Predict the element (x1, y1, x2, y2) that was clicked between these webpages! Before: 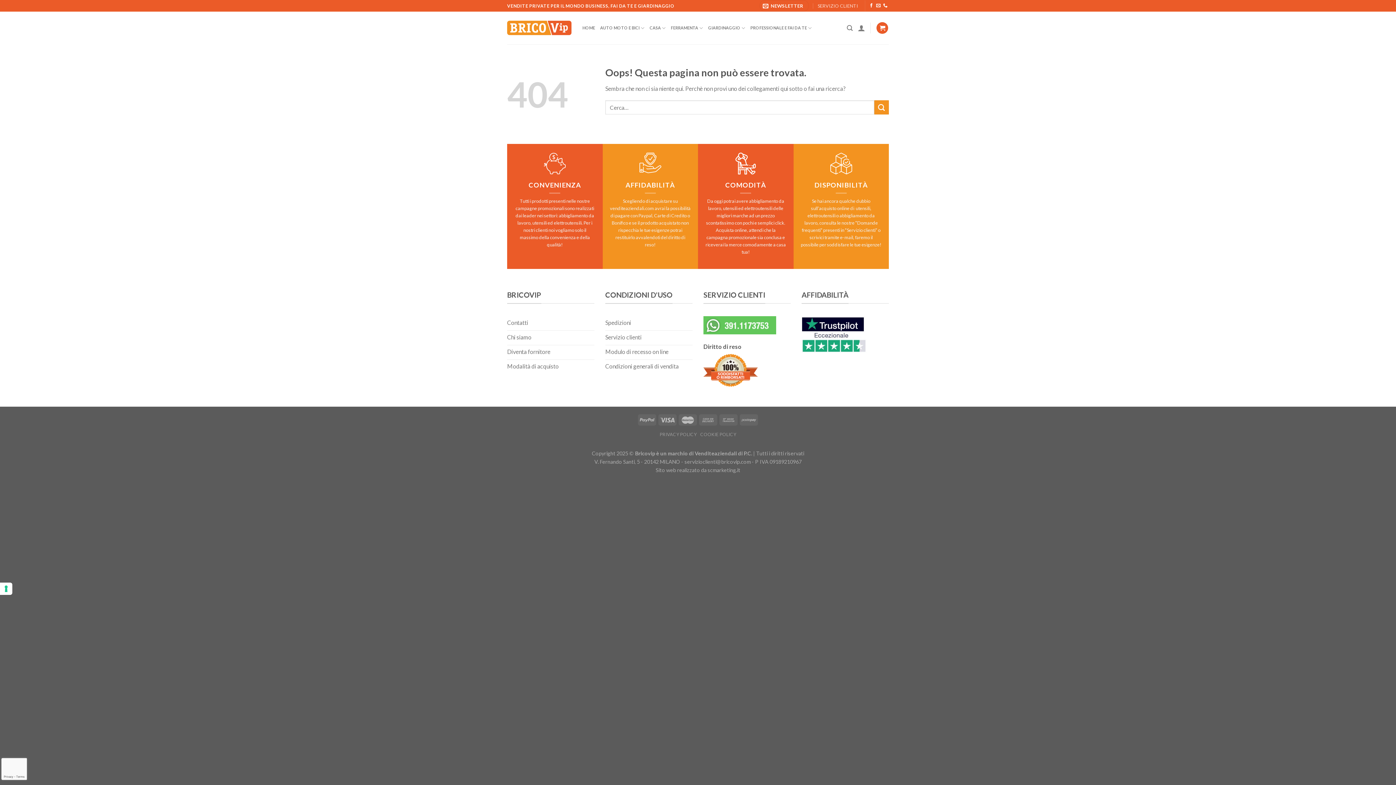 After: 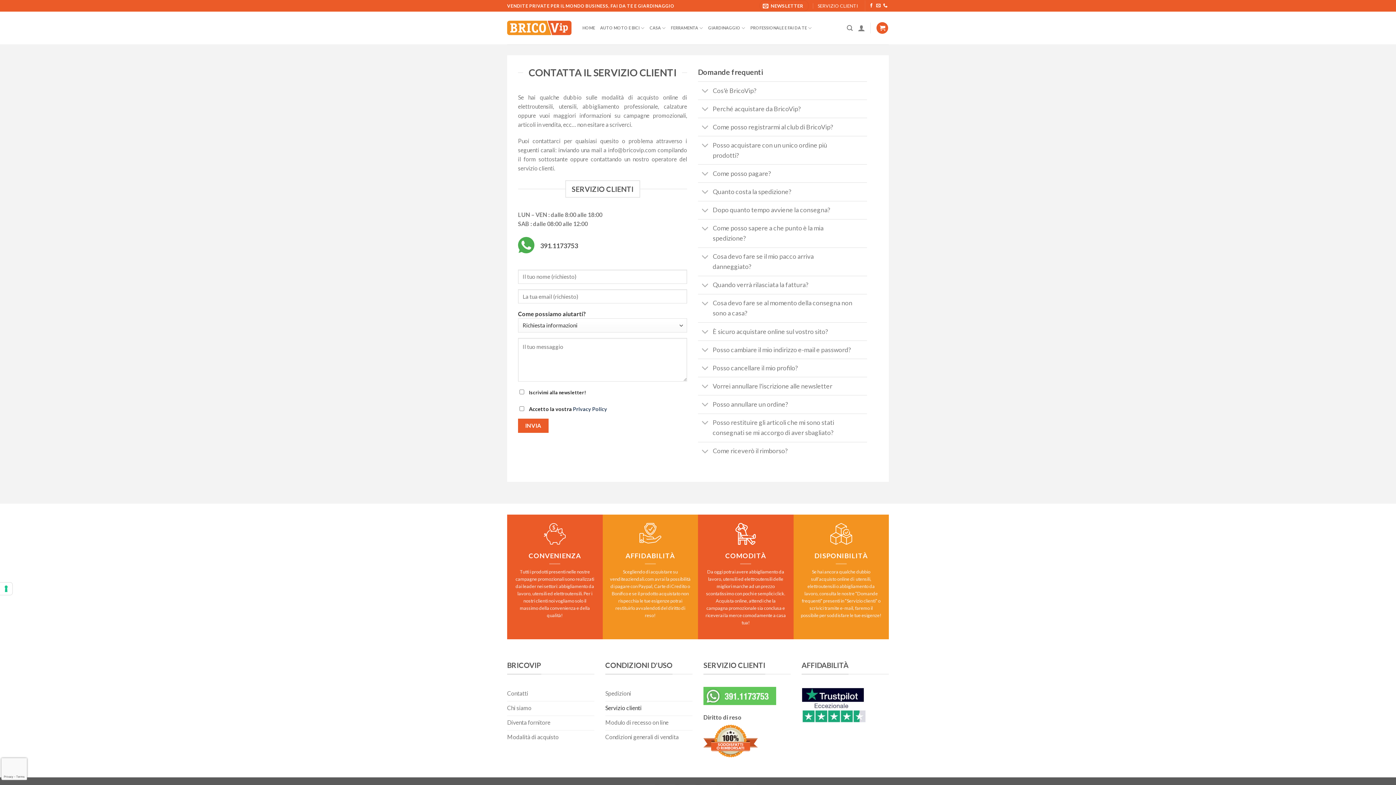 Action: bbox: (817, 1, 858, 10) label: SERVIZIO CLIENTI